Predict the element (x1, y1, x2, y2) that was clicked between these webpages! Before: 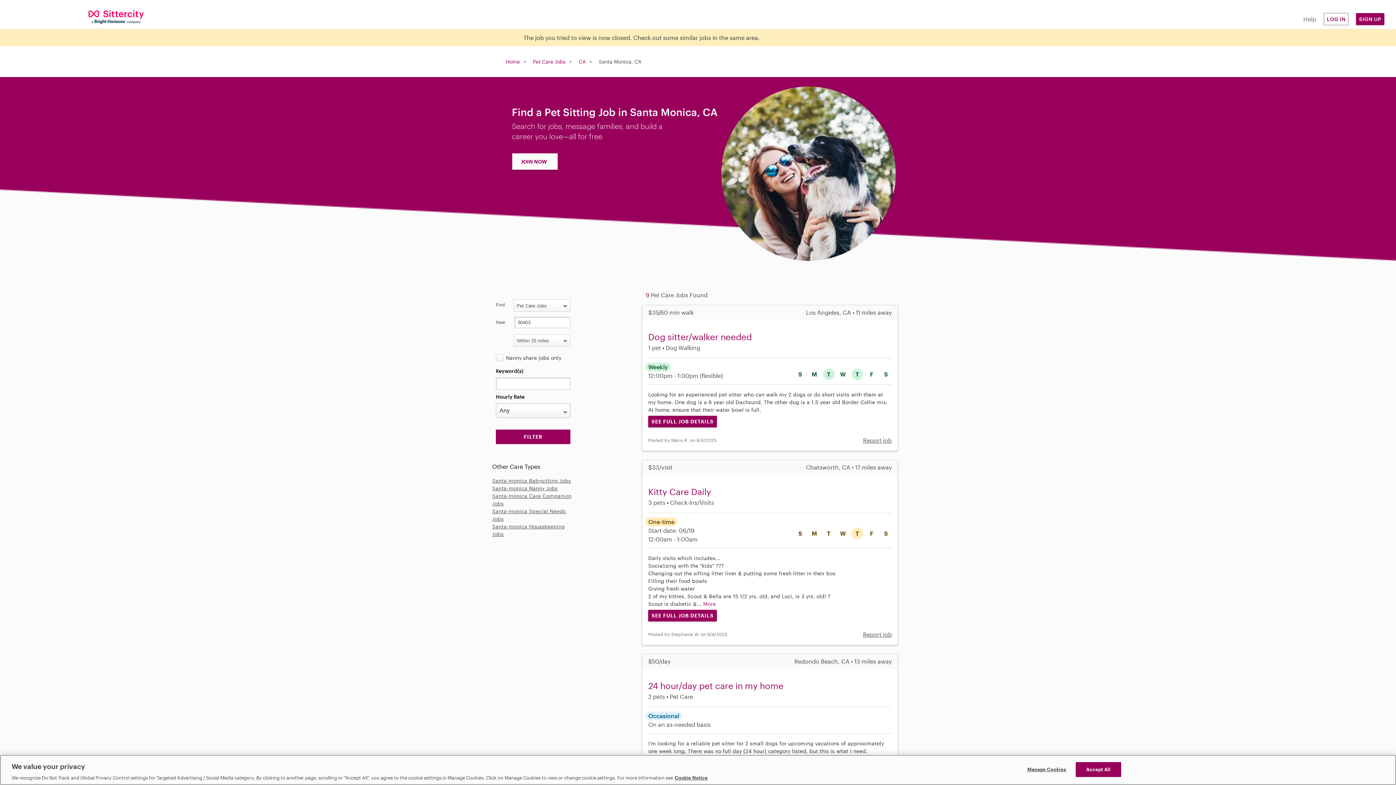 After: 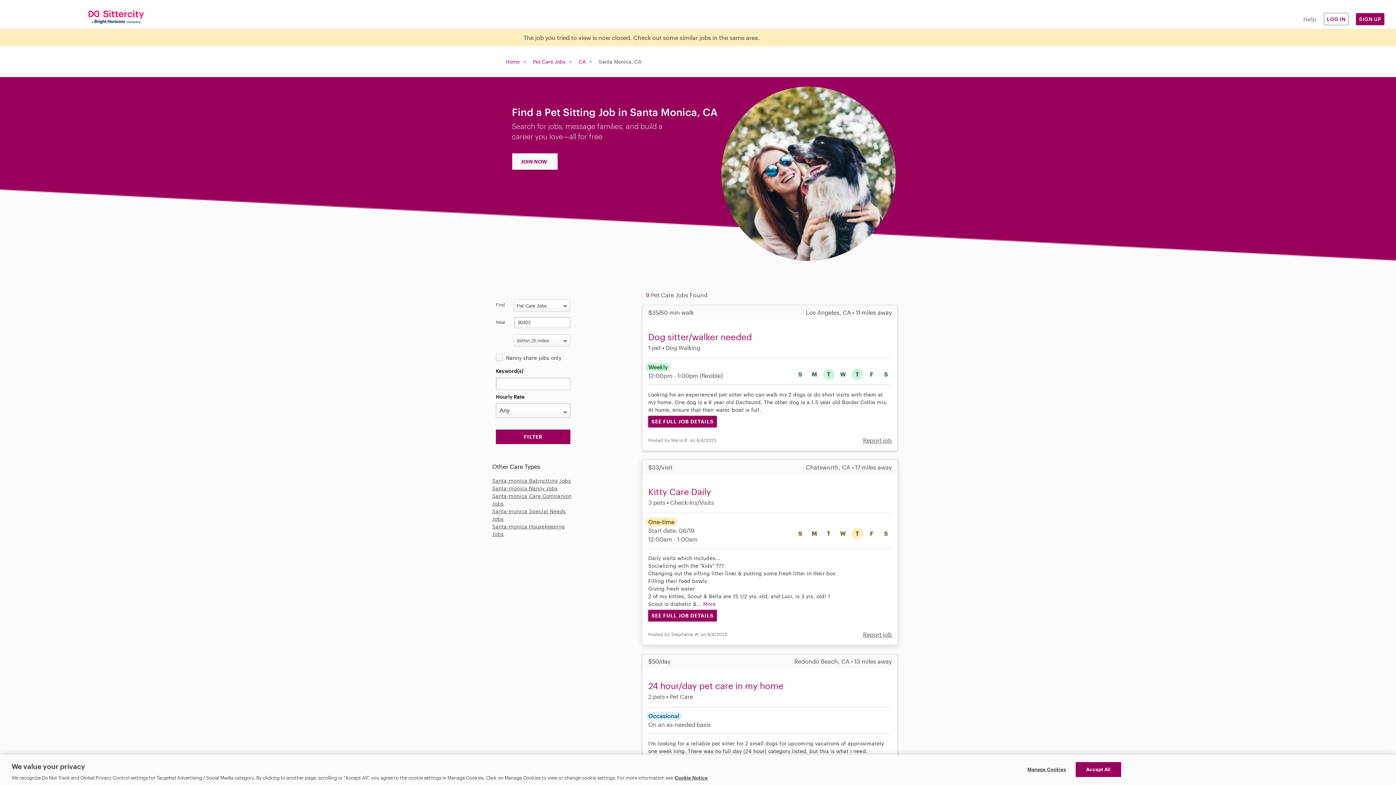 Action: bbox: (648, 486, 711, 497) label: Kitty Care Daily